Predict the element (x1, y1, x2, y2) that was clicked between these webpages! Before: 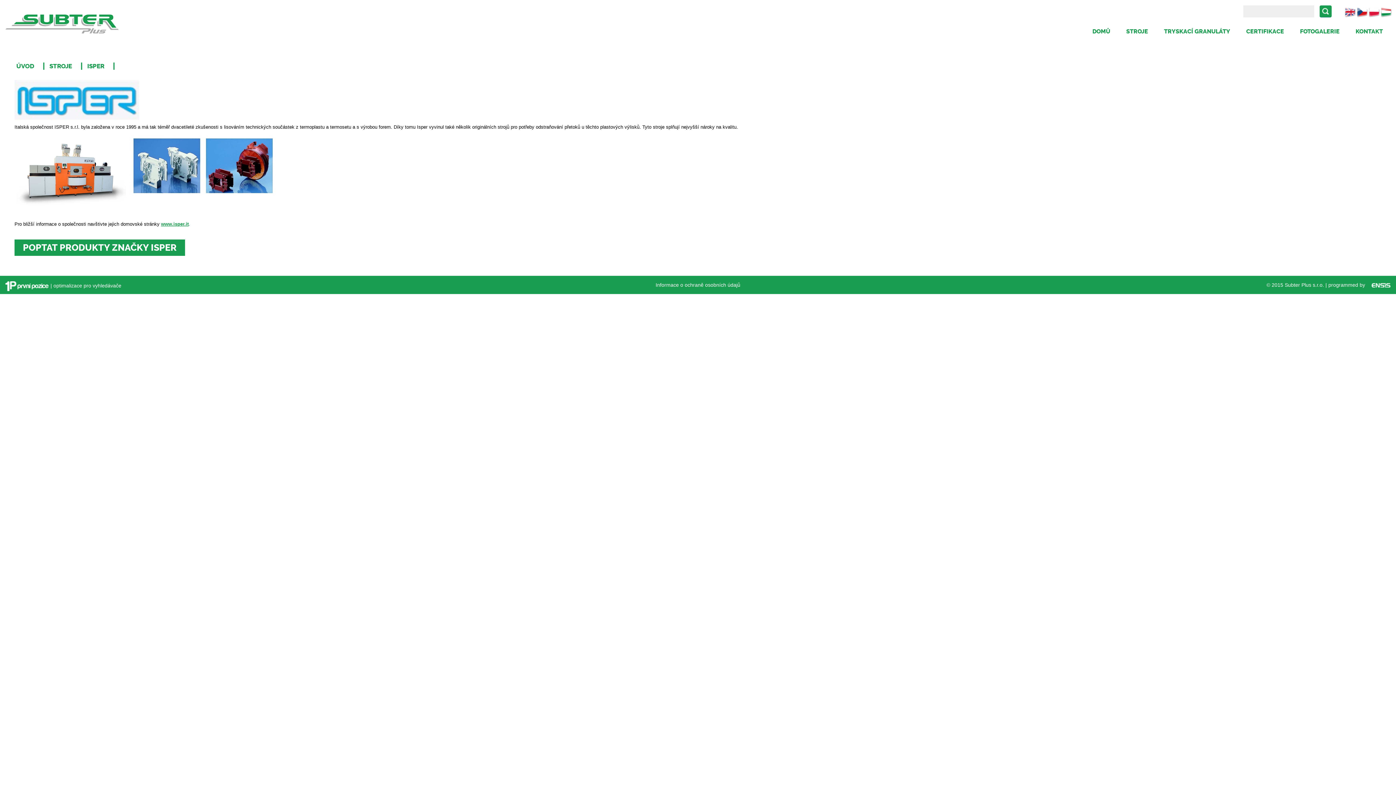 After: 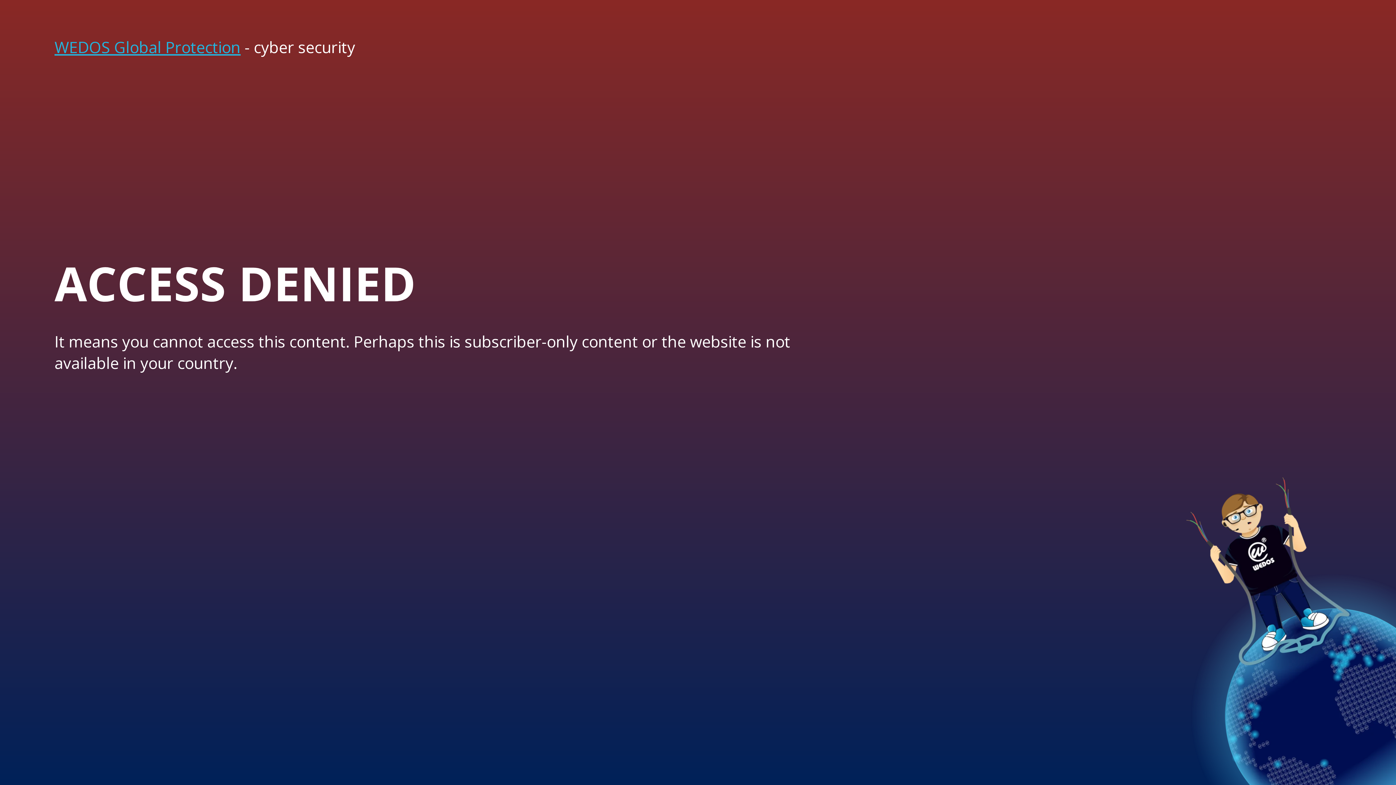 Action: bbox: (1365, 283, 1390, 287)